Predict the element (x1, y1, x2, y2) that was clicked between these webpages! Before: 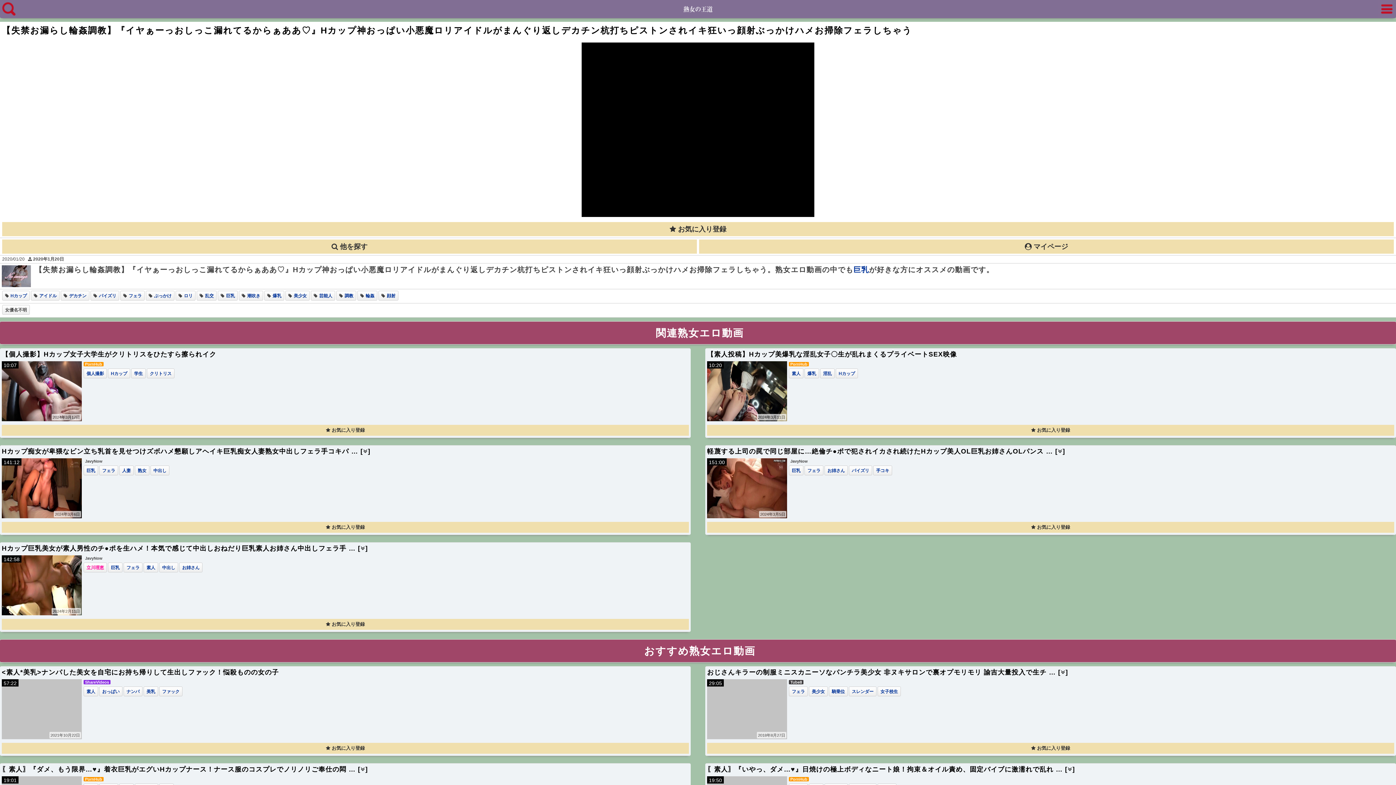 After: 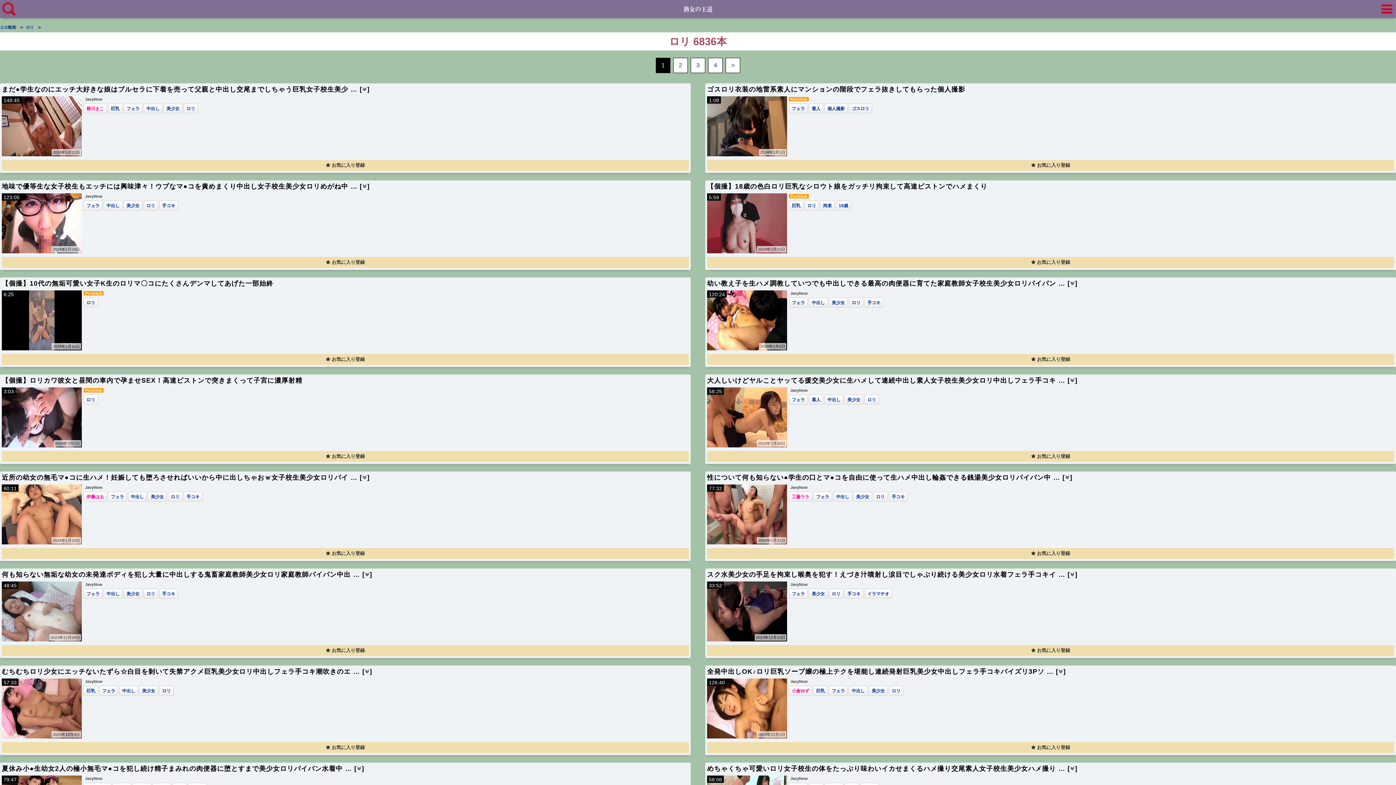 Action: bbox: (184, 293, 192, 298) label: ロリ